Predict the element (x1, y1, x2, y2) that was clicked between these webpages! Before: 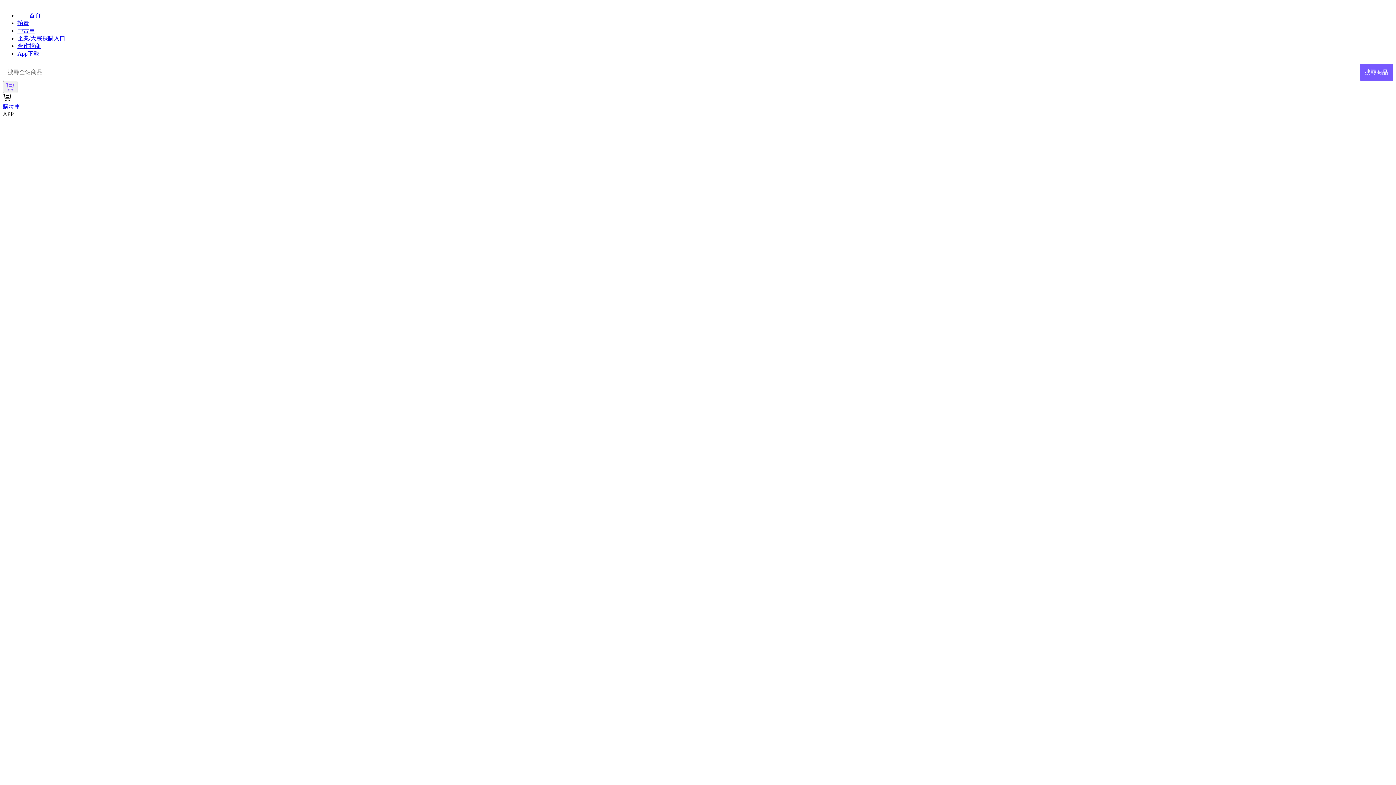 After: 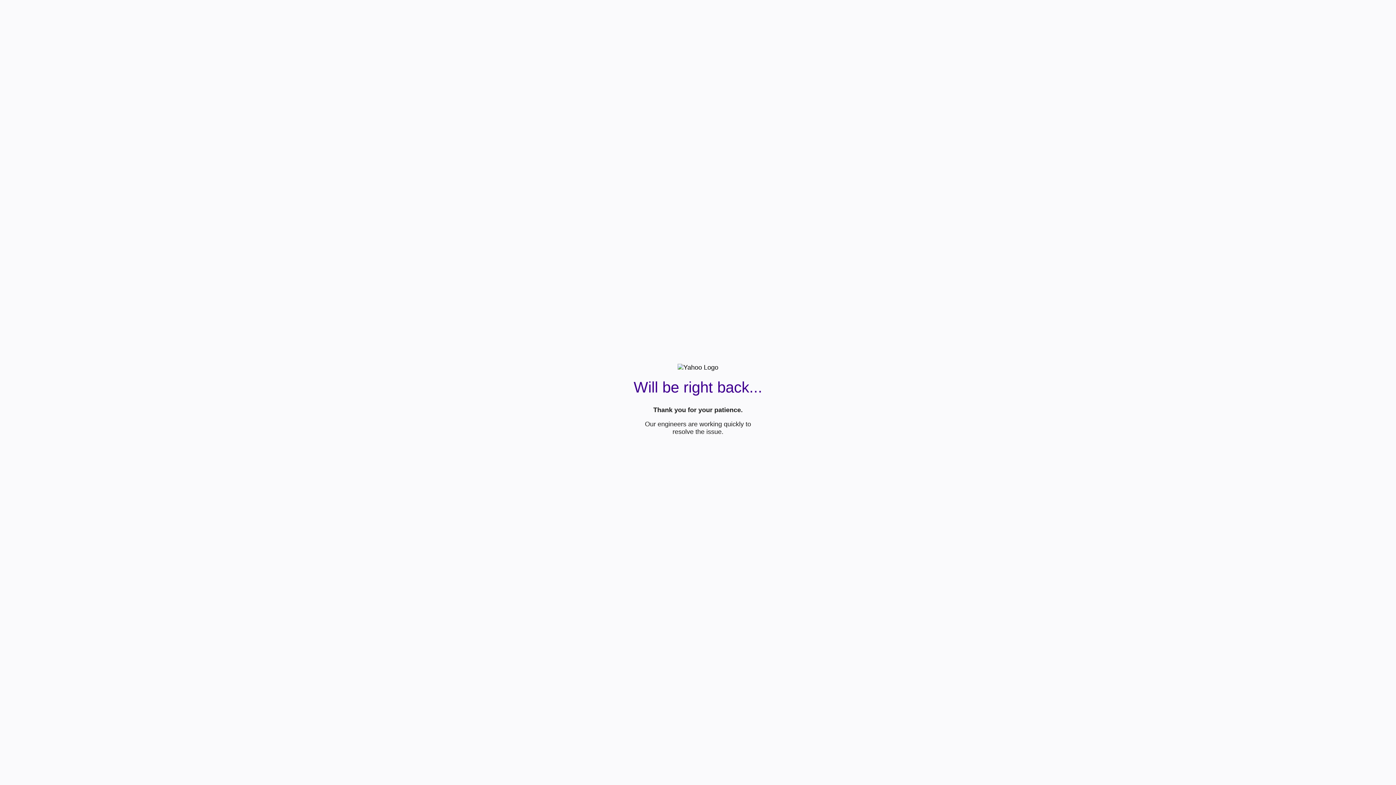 Action: bbox: (1360, 64, 1393, 80) label: 搜尋商品